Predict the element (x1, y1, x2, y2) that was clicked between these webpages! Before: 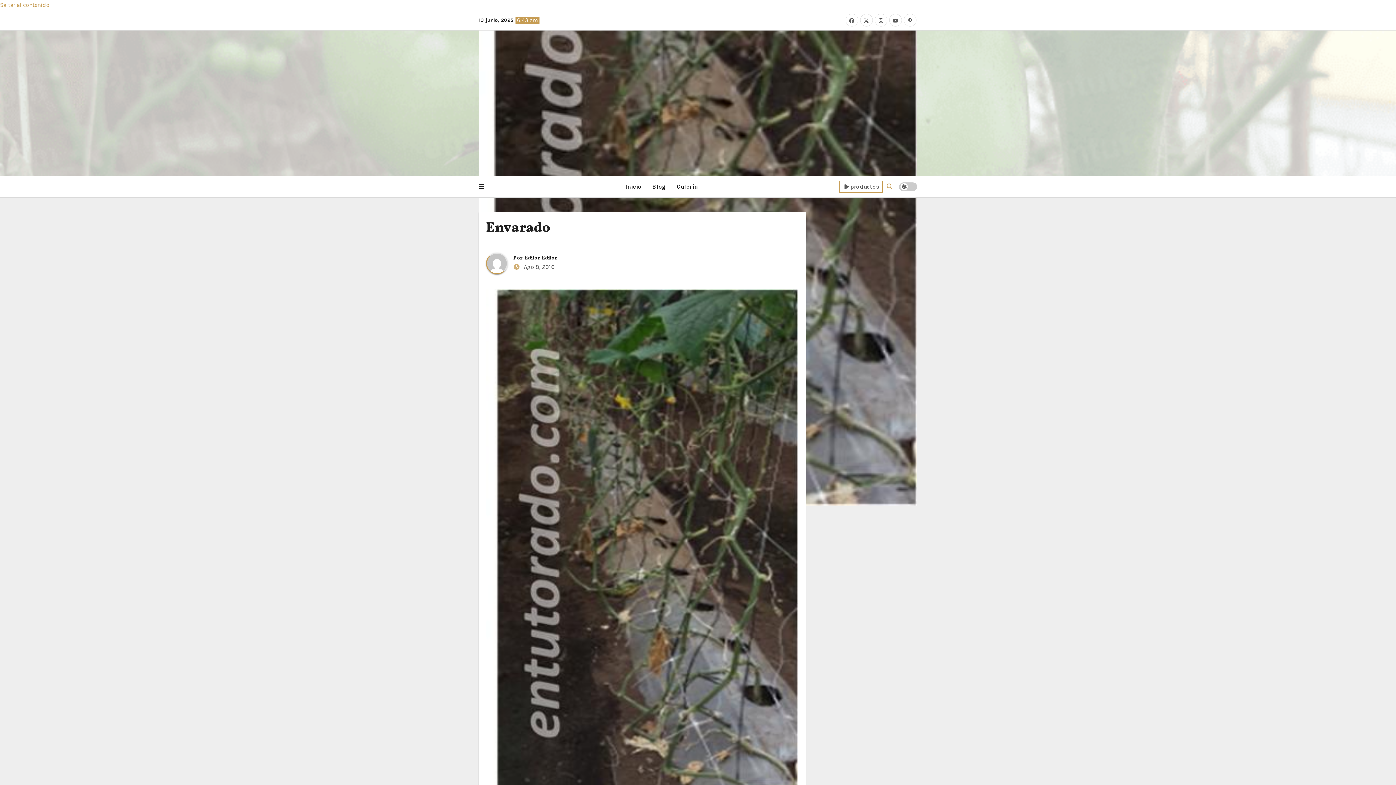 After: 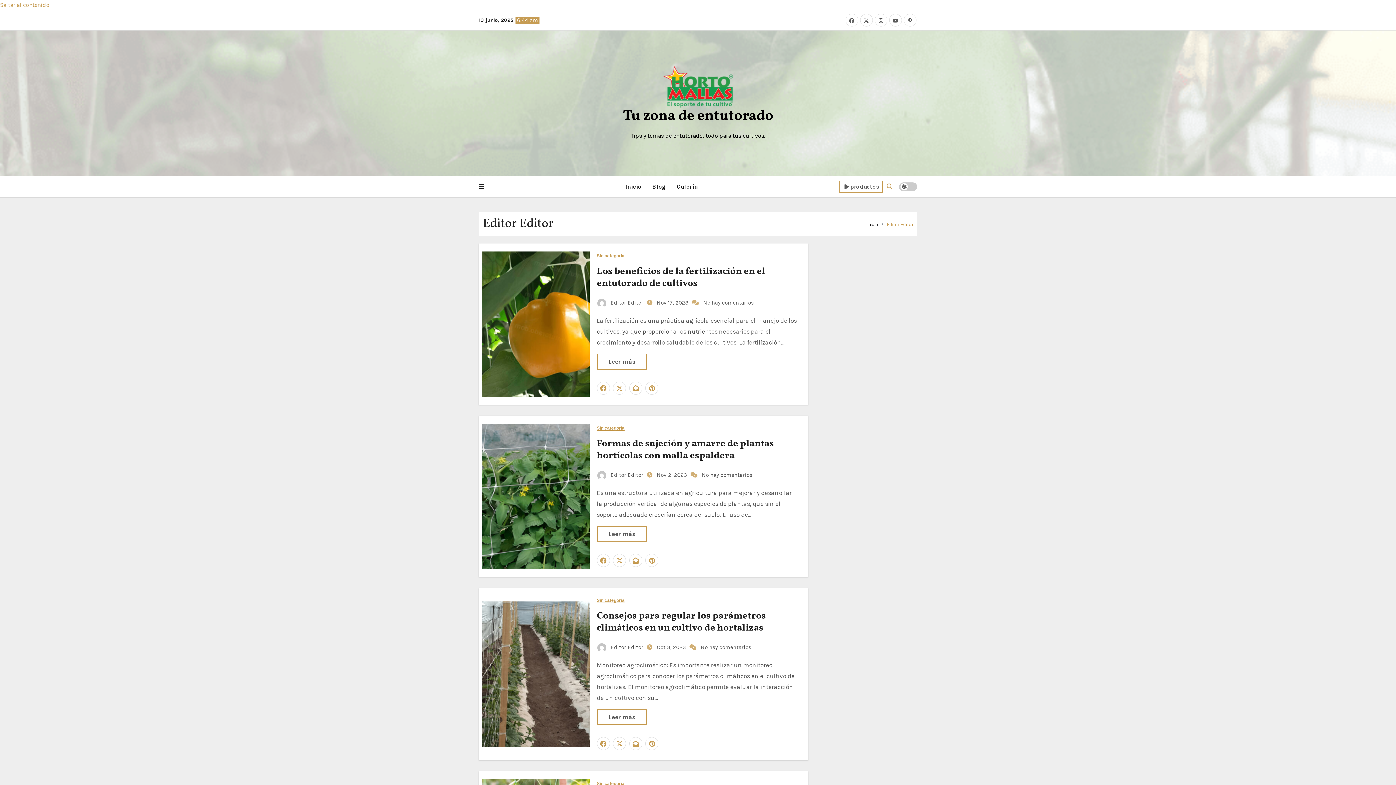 Action: bbox: (486, 252, 513, 274)